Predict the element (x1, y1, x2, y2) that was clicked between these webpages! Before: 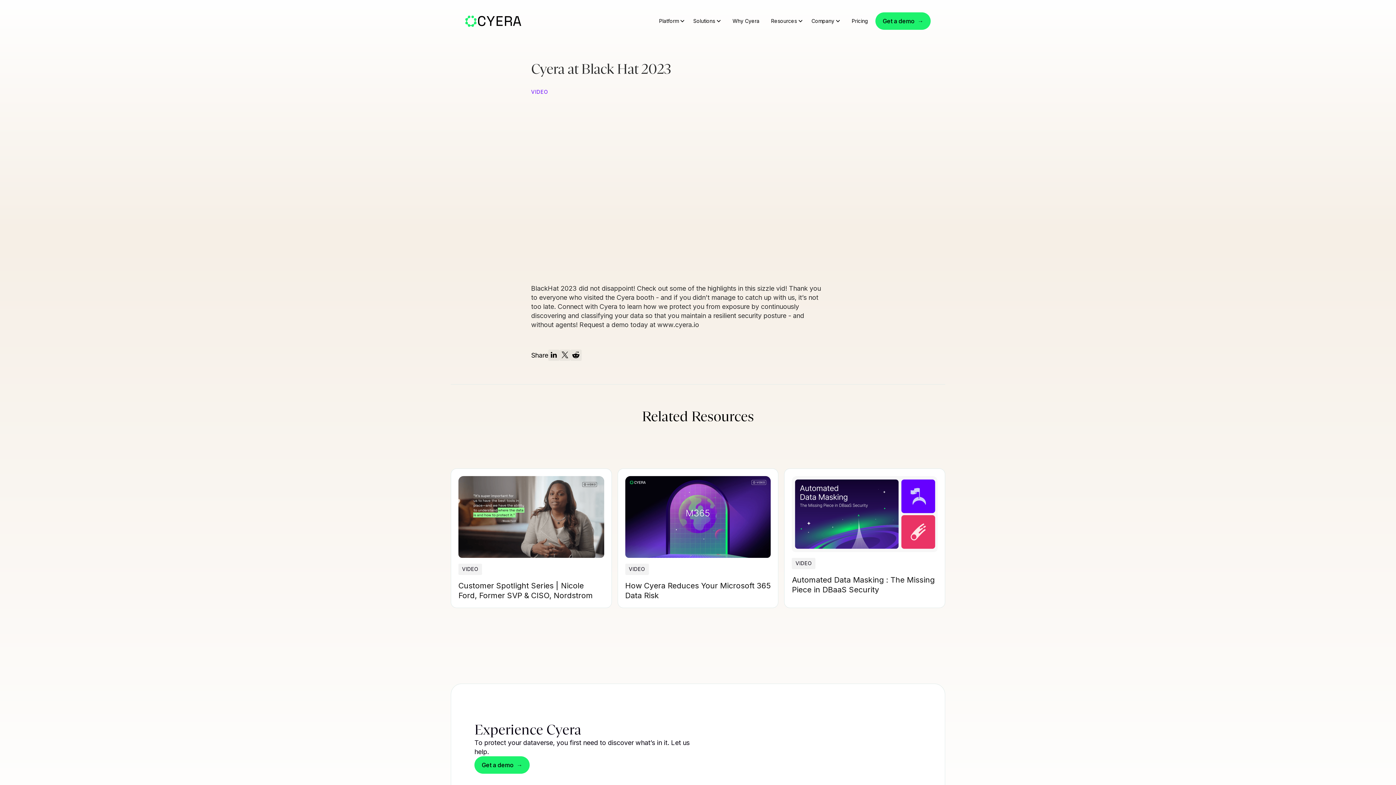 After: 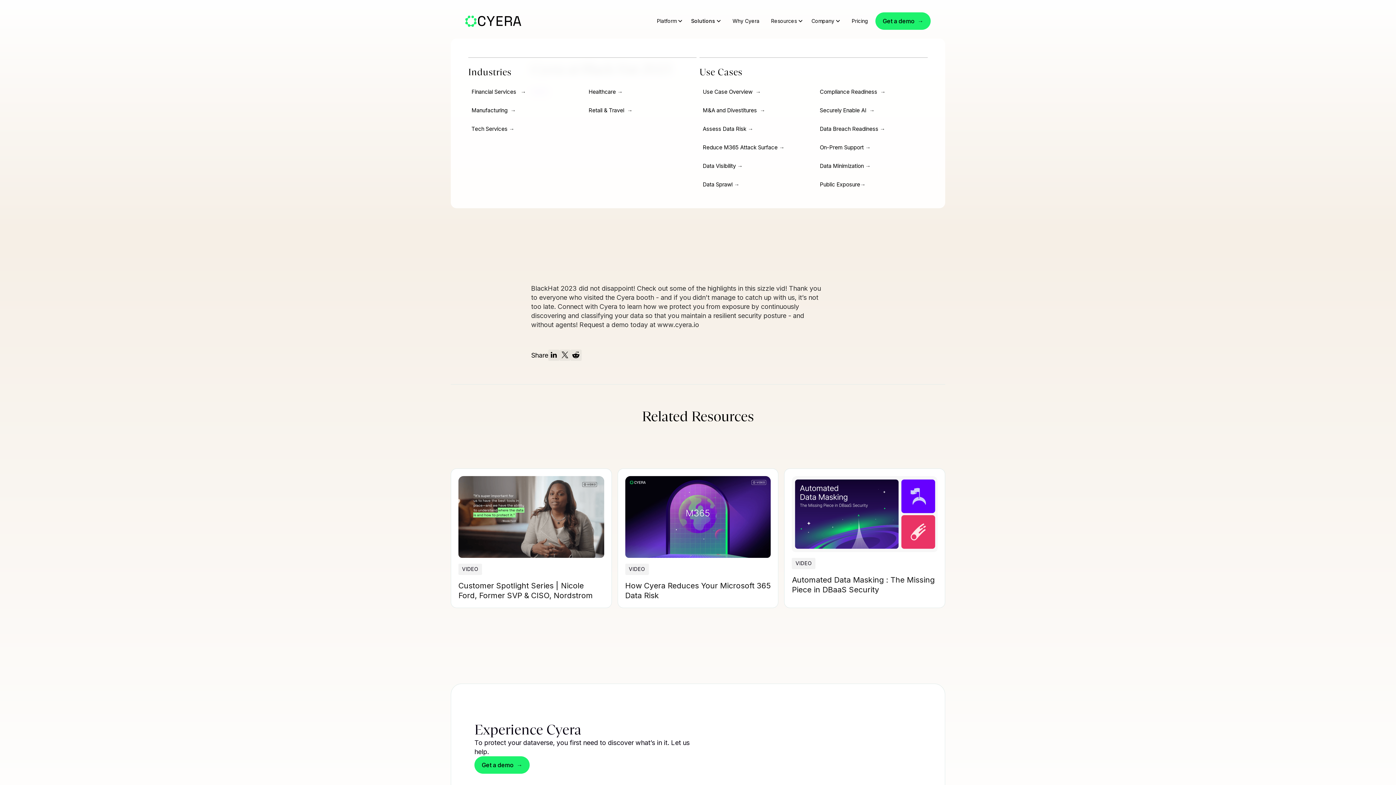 Action: bbox: (689, 14, 725, 27) label: Solutions